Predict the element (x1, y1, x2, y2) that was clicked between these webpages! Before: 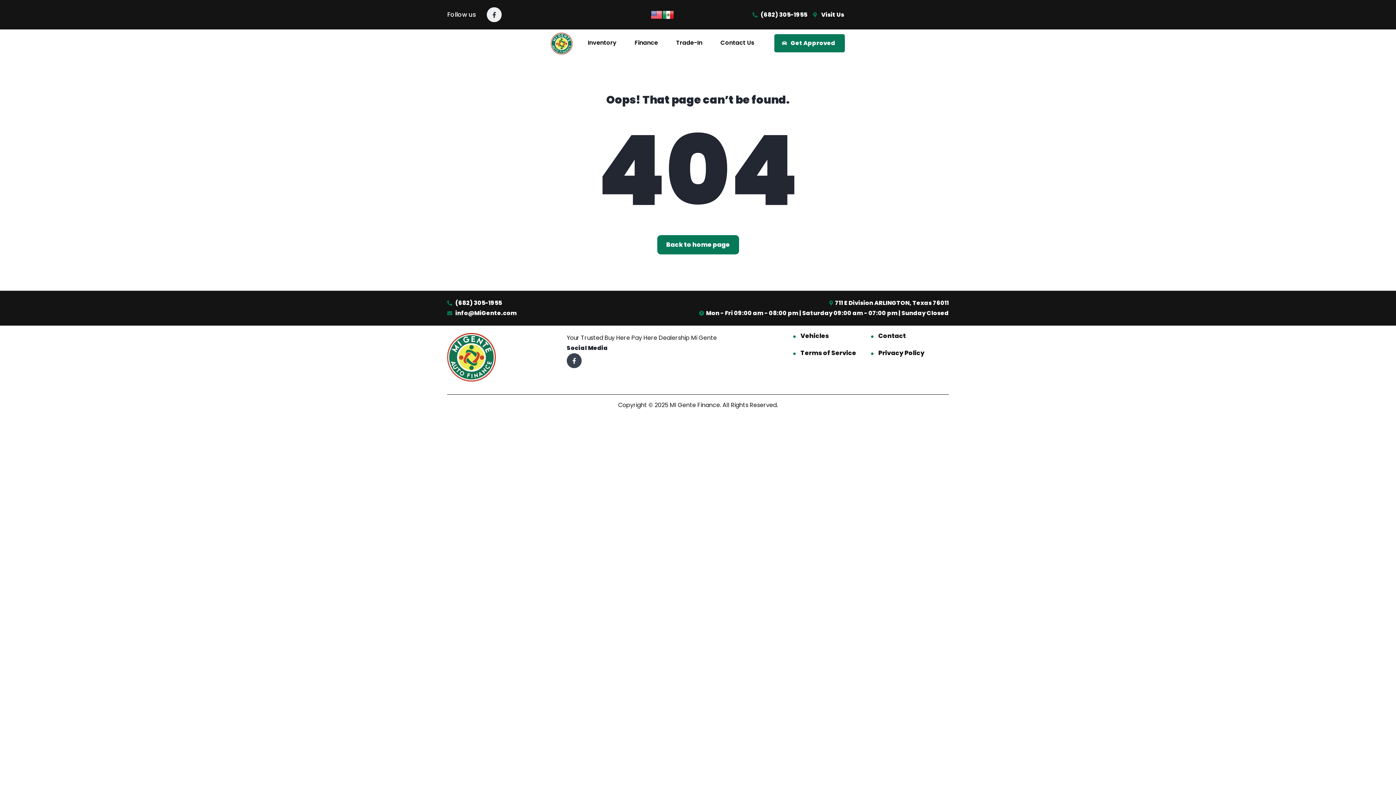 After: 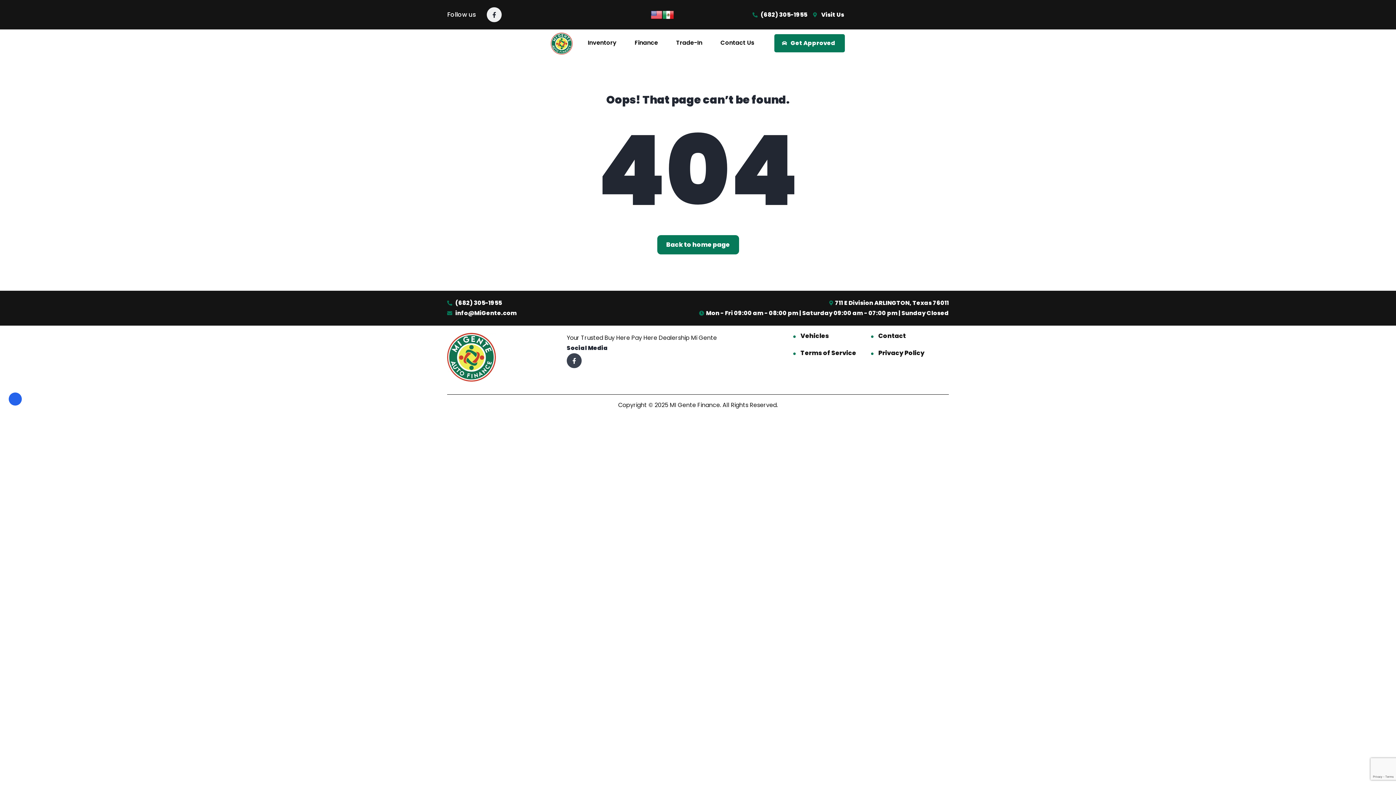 Action: bbox: (650, 10, 662, 18)